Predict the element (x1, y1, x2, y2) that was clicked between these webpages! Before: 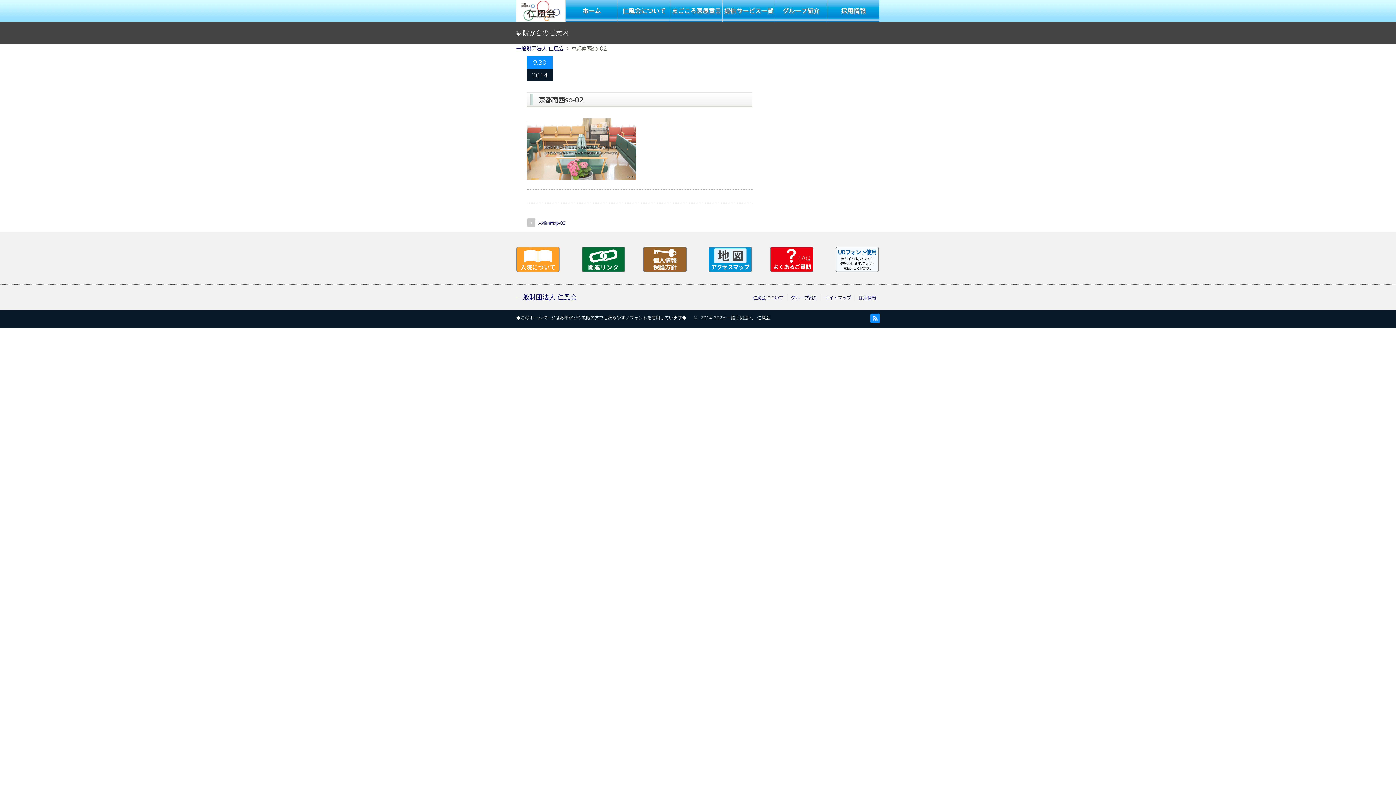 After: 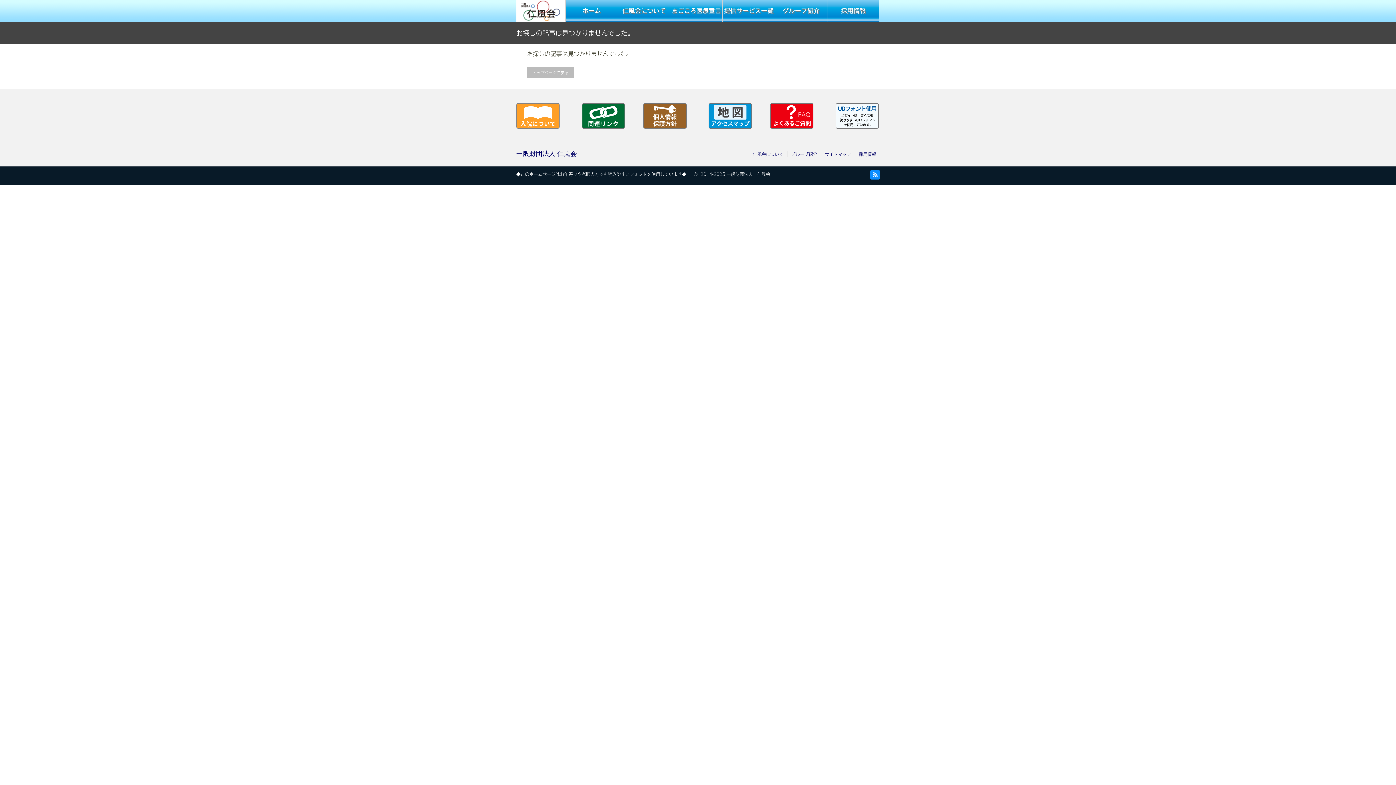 Action: label: サイトマップ bbox: (821, 294, 855, 301)